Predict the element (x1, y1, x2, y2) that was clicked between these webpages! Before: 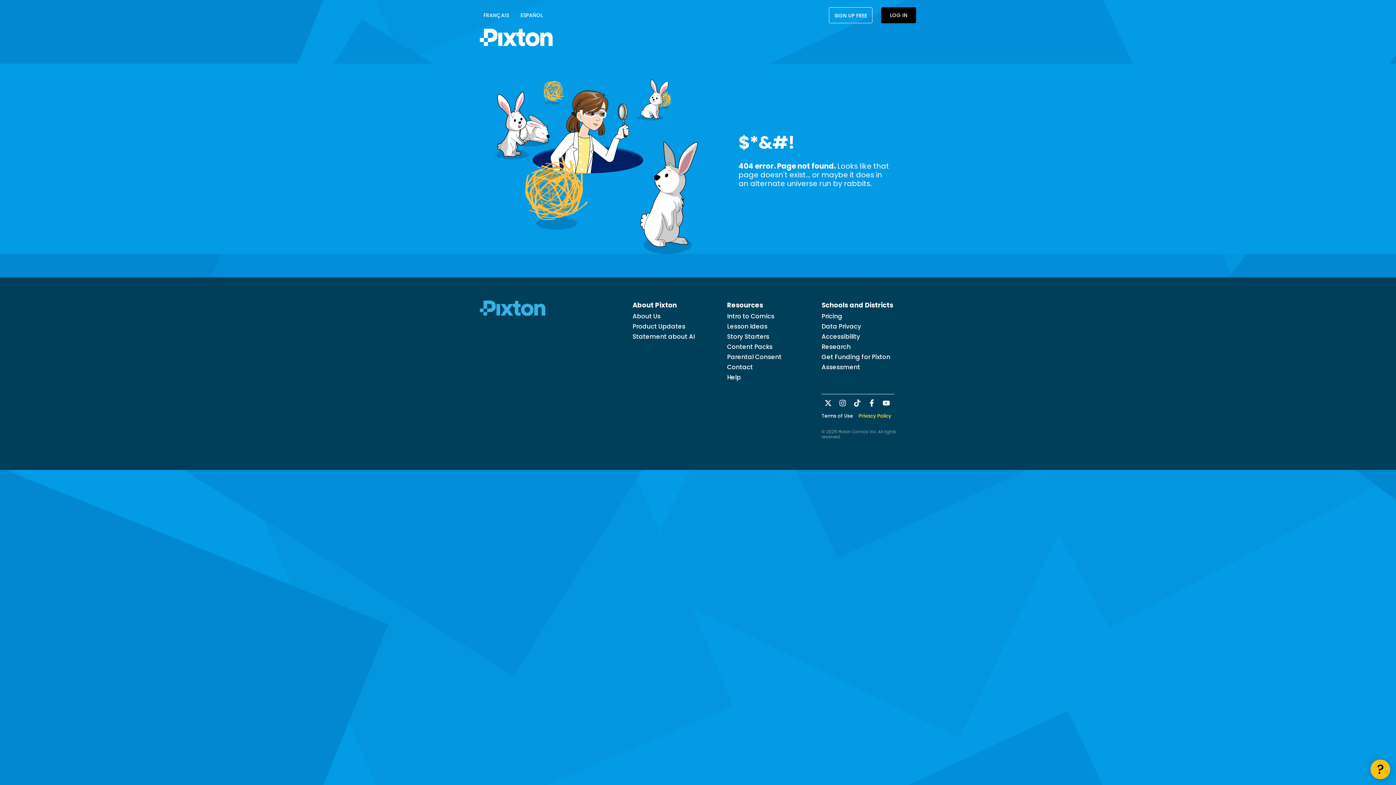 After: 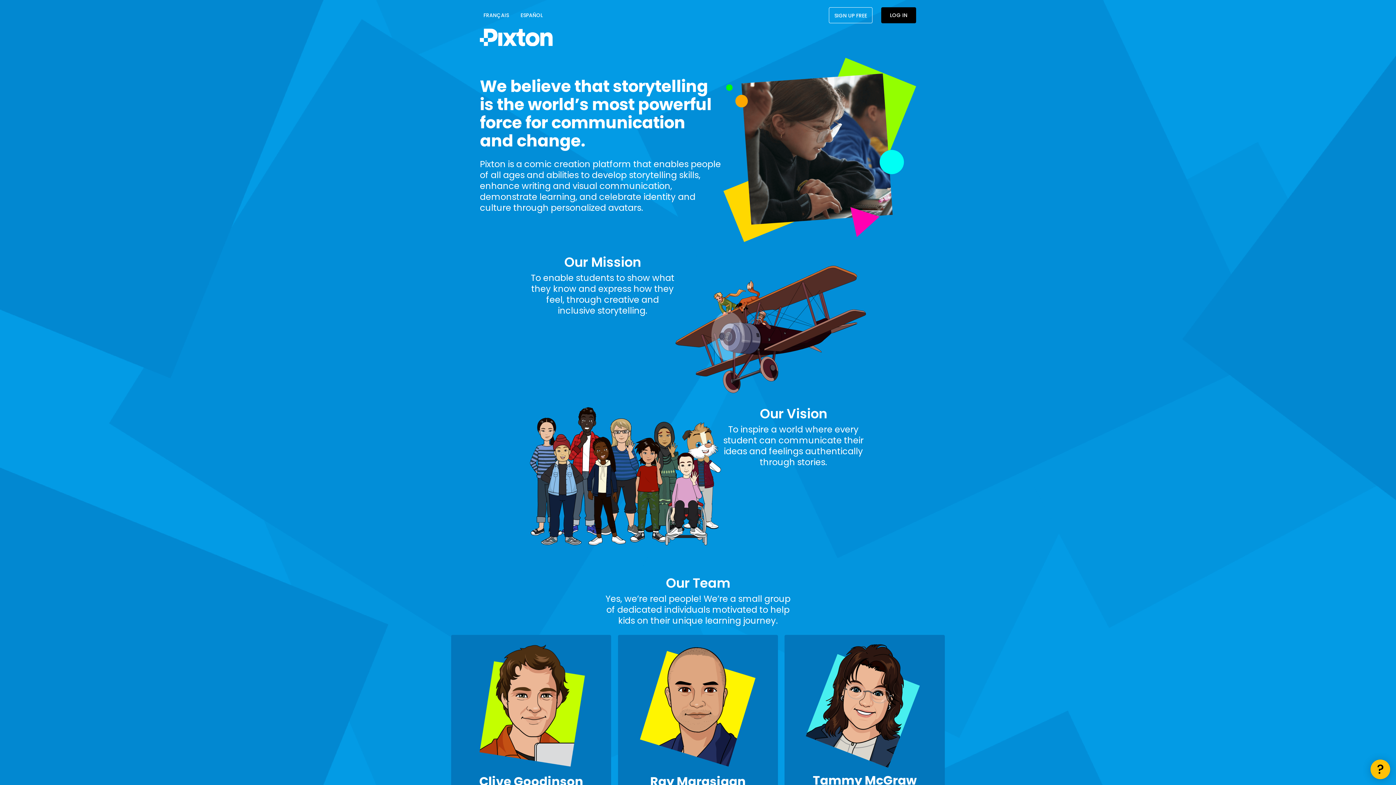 Action: label: About Us bbox: (632, 311, 660, 320)